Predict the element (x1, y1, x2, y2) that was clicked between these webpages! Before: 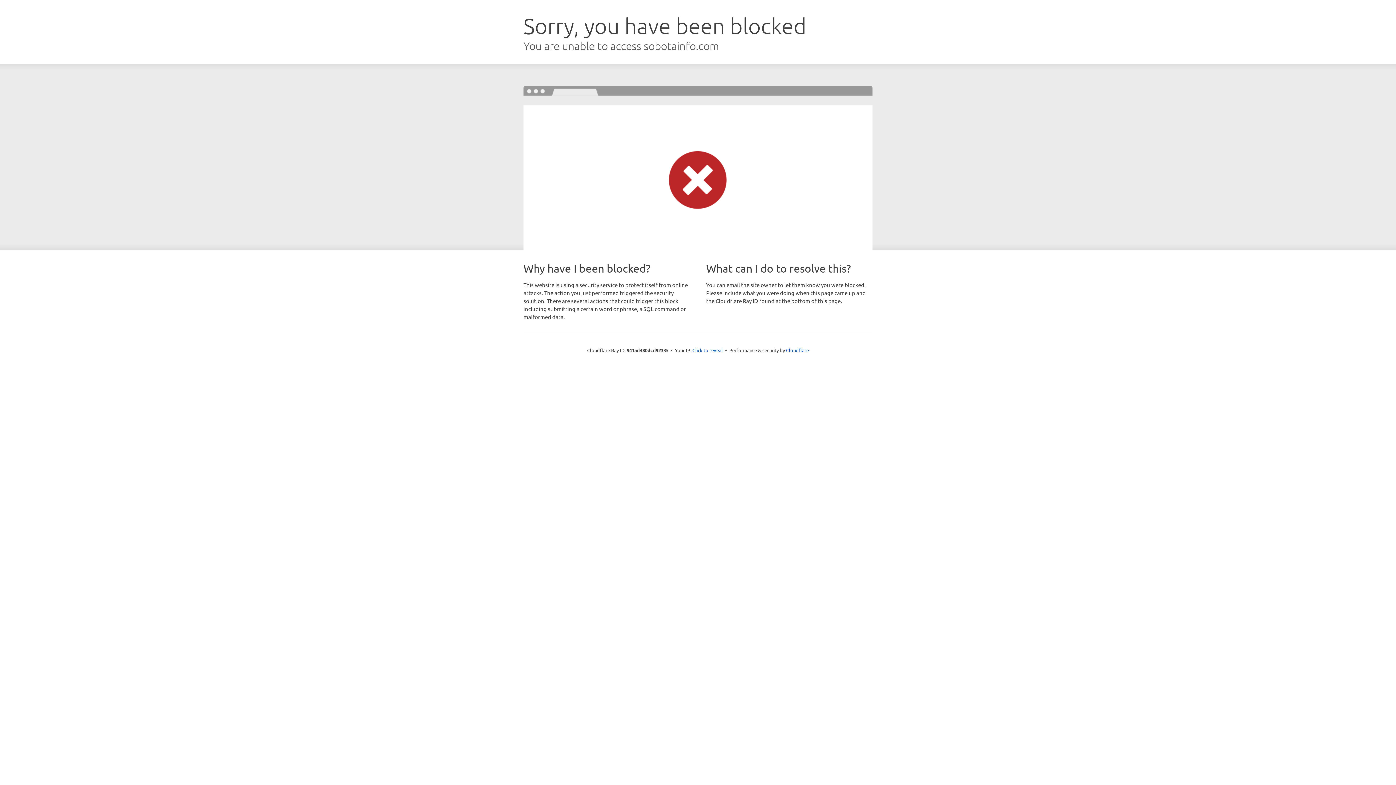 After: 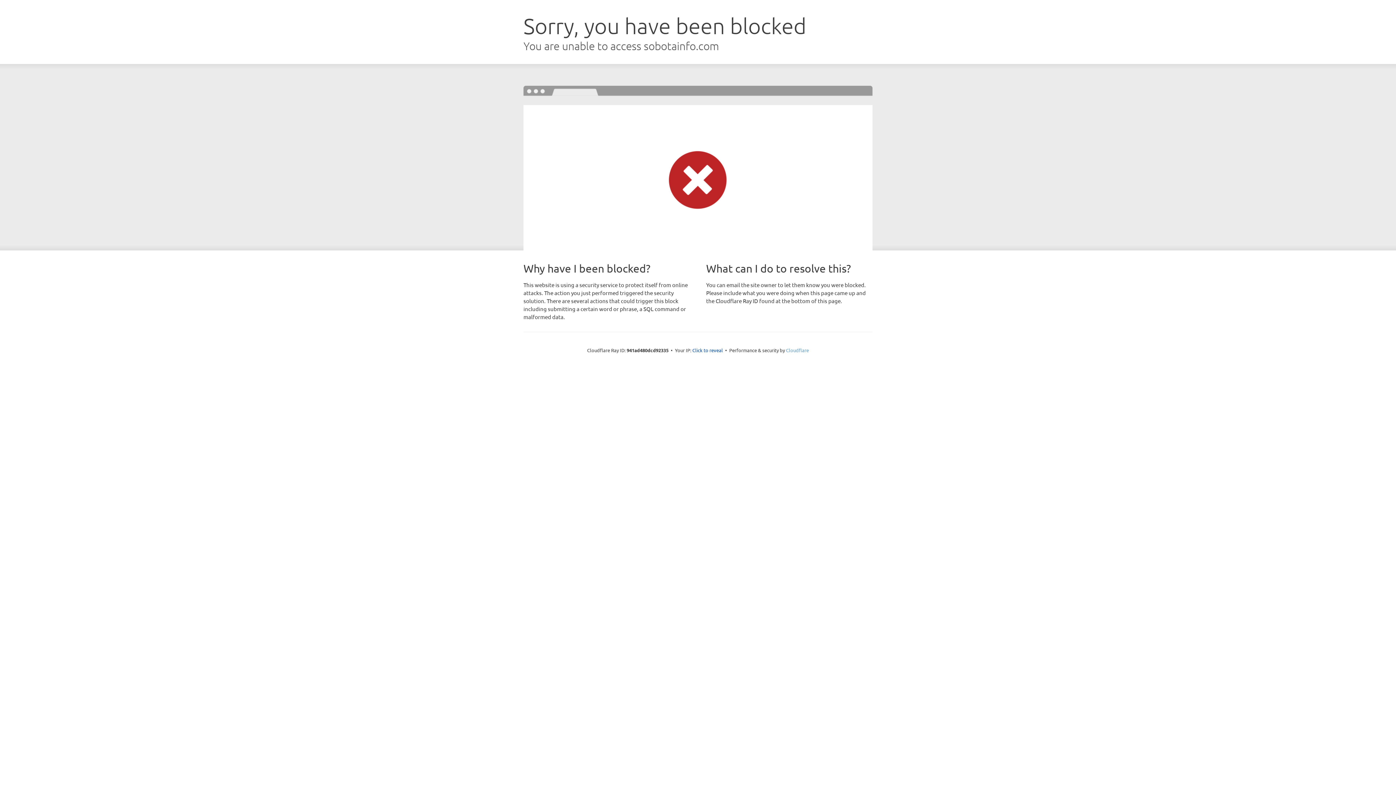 Action: label: Cloudflare bbox: (786, 347, 809, 353)